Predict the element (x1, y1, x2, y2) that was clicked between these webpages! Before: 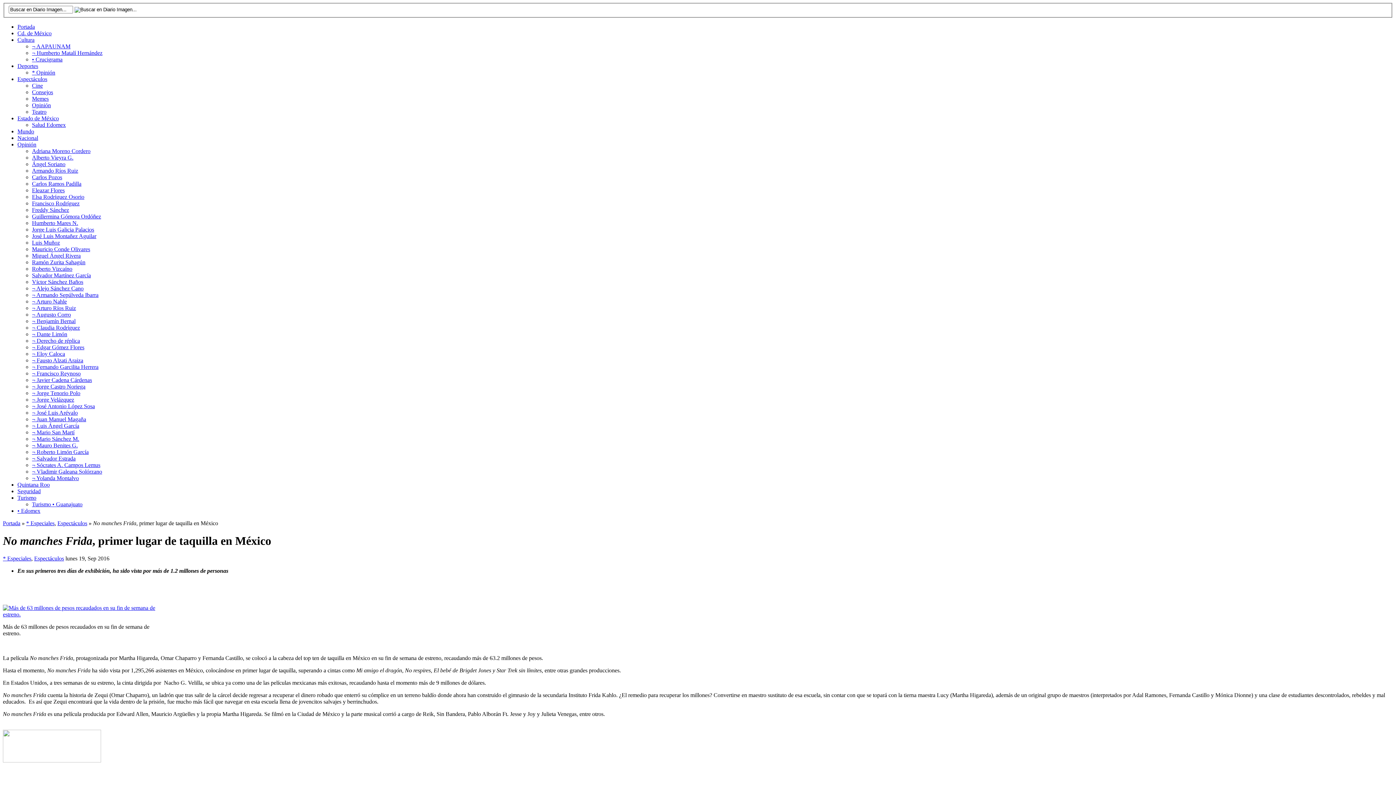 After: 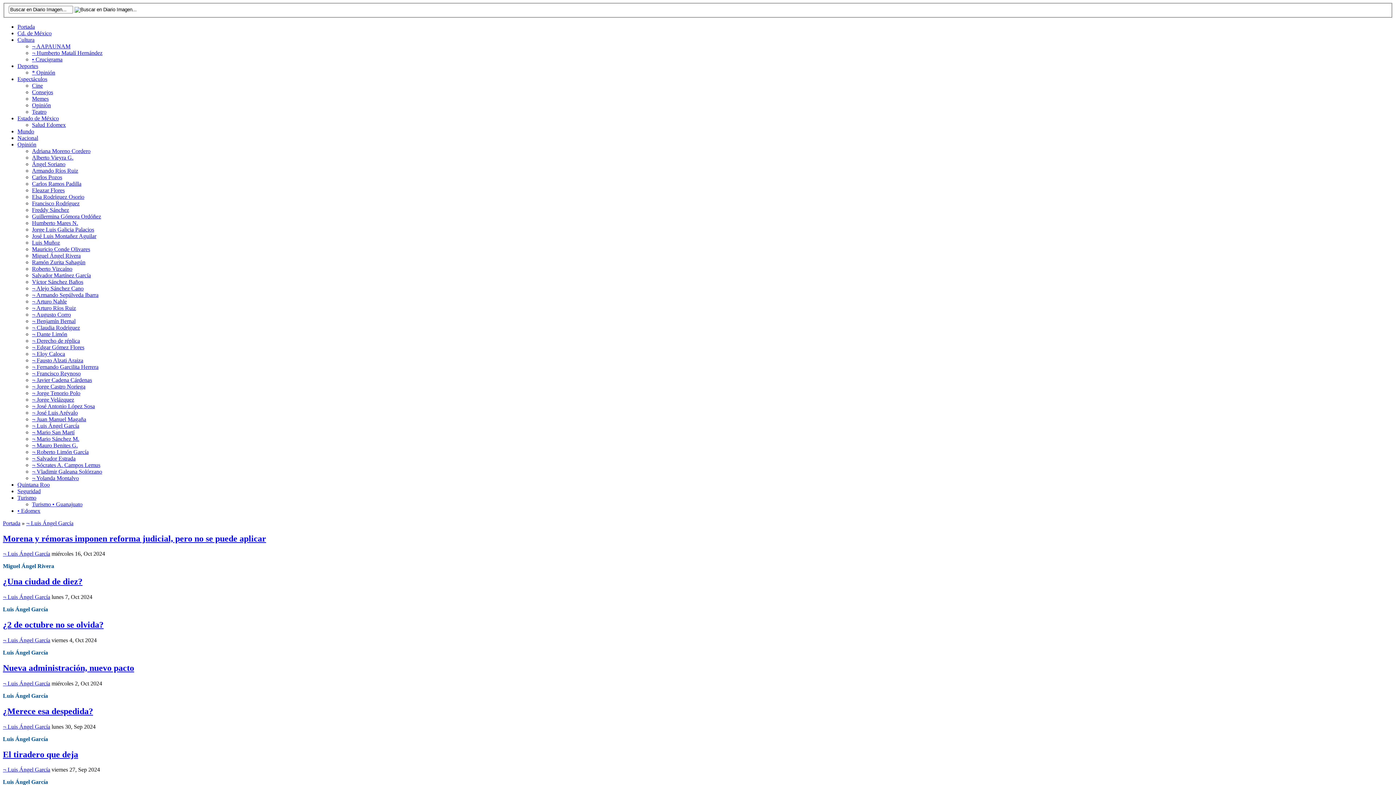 Action: label: ¬ Luis Ángel García bbox: (32, 422, 79, 428)